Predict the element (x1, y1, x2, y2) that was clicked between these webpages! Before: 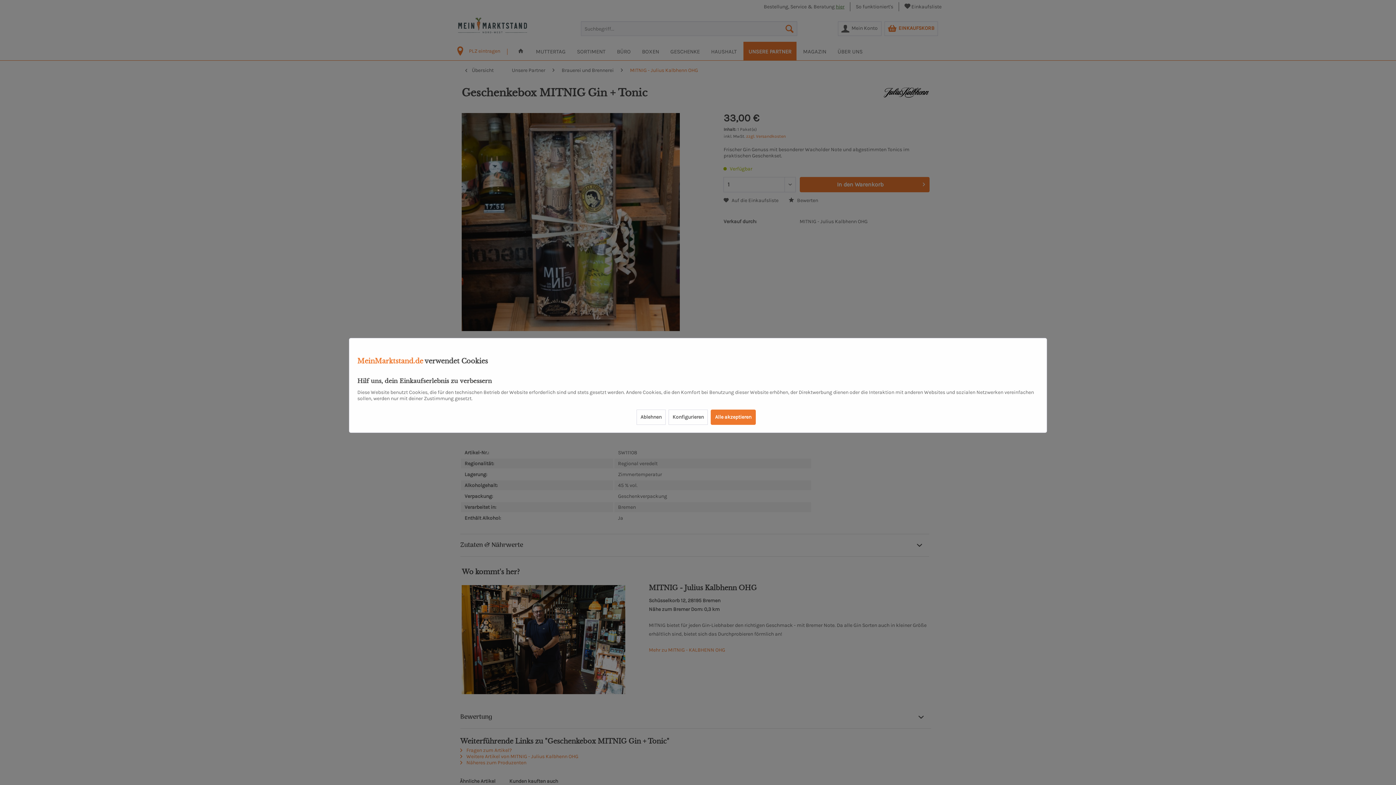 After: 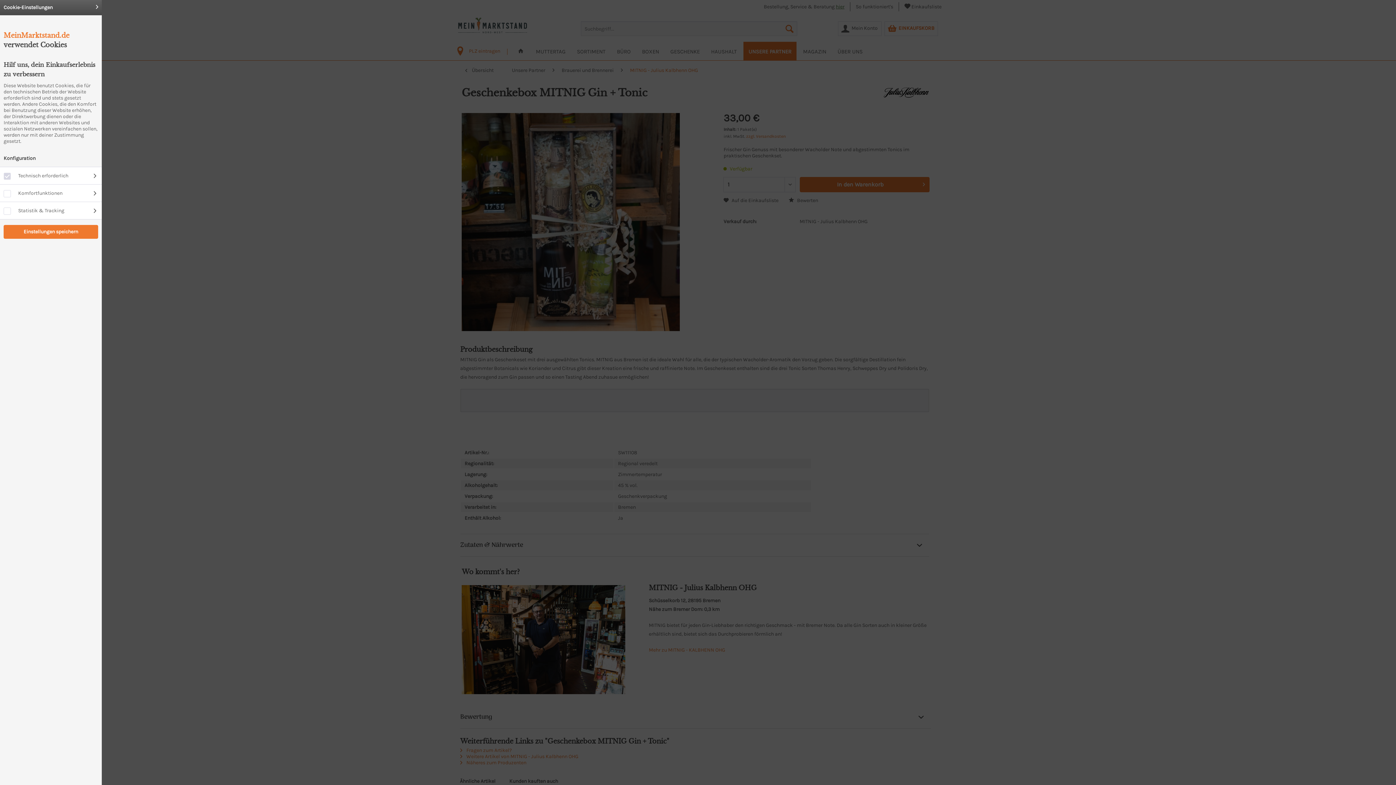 Action: bbox: (668, 409, 708, 425) label: Konfigurieren